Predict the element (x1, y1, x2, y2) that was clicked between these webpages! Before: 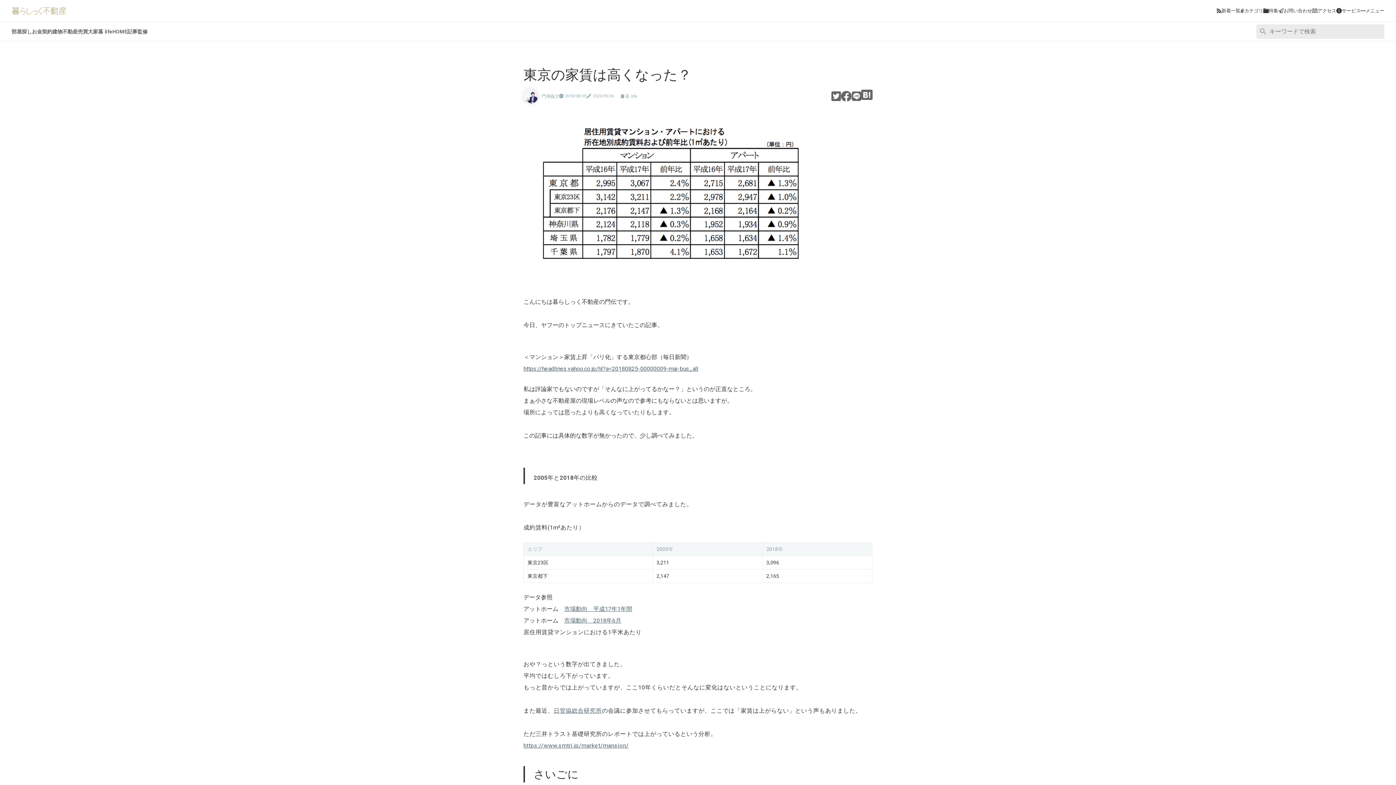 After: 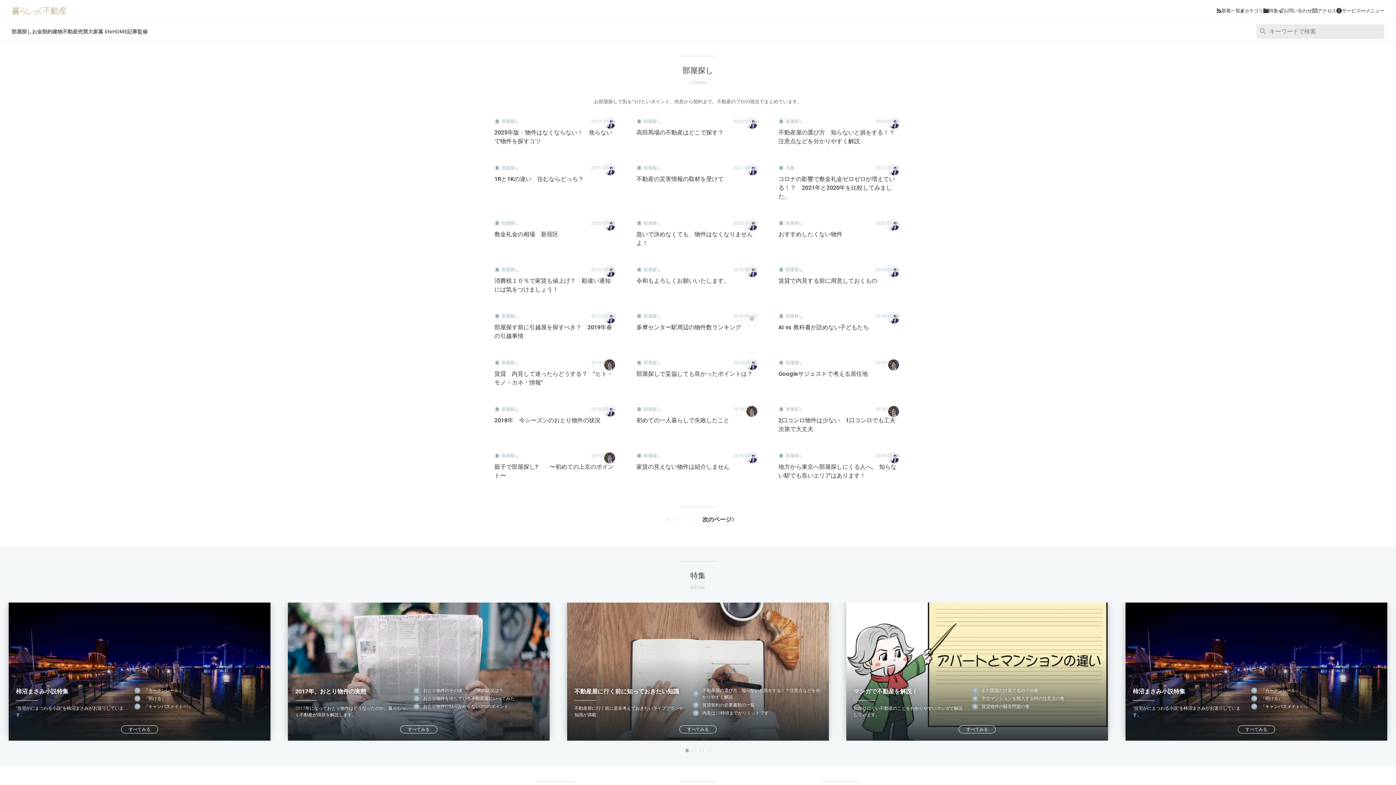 Action: label: 部屋探し bbox: (11, 28, 32, 34)